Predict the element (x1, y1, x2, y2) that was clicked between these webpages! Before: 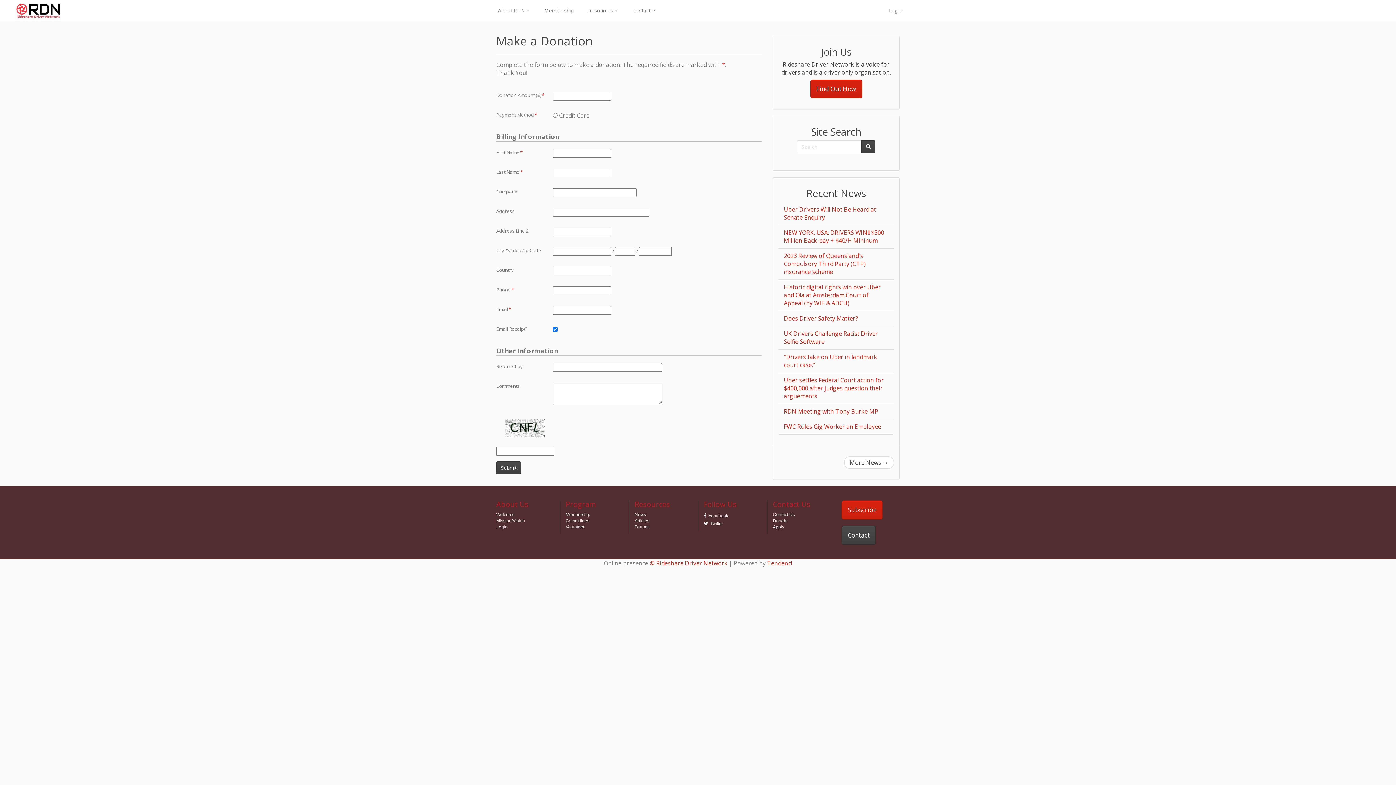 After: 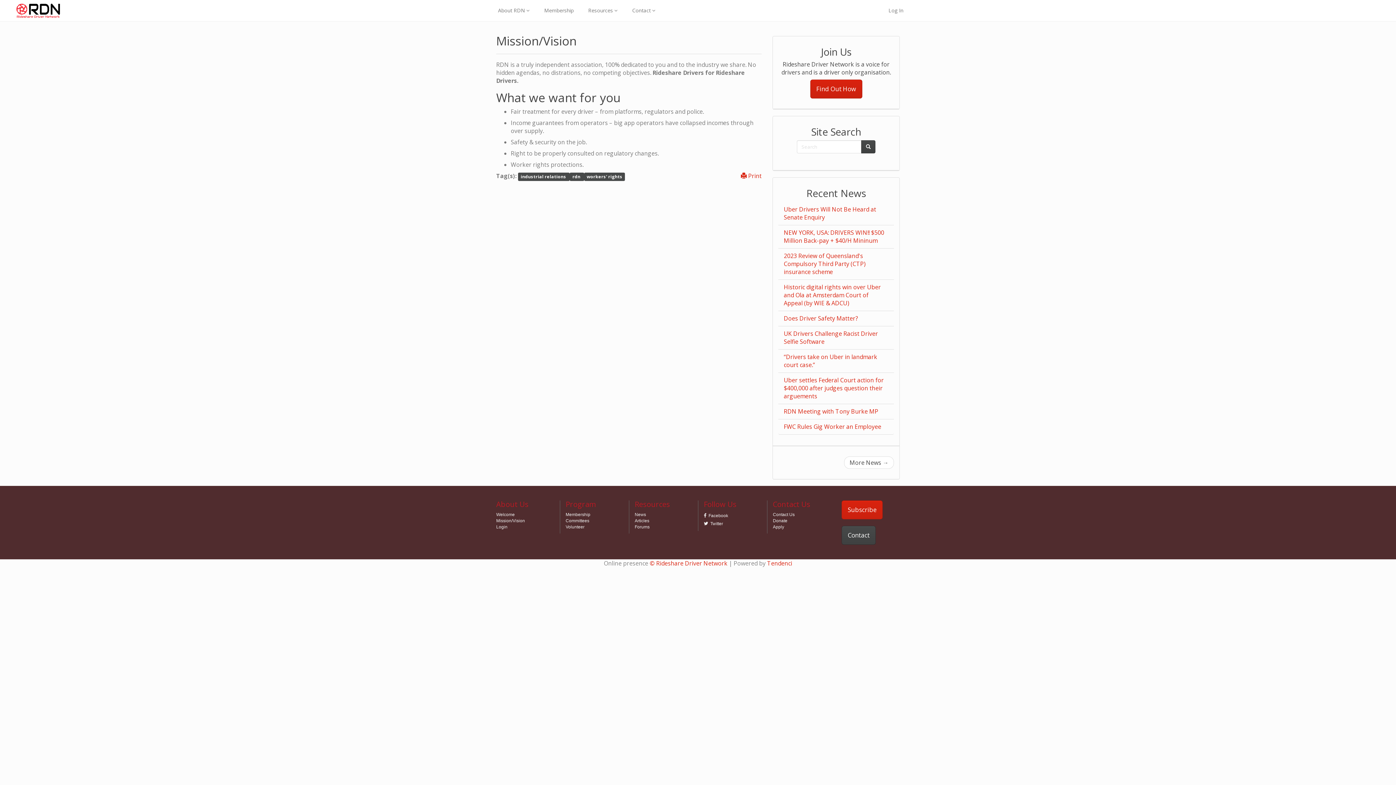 Action: bbox: (496, 518, 525, 523) label: Mission/Vision